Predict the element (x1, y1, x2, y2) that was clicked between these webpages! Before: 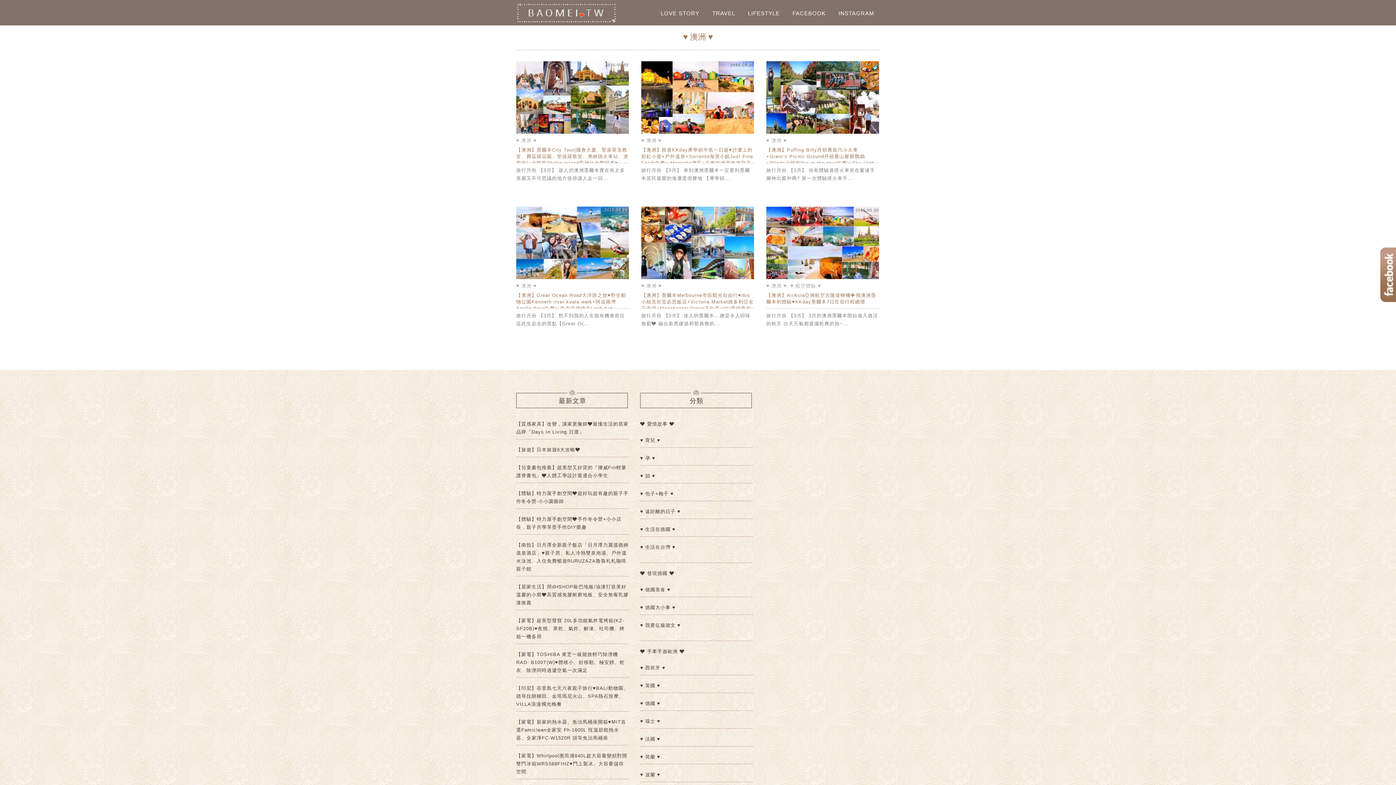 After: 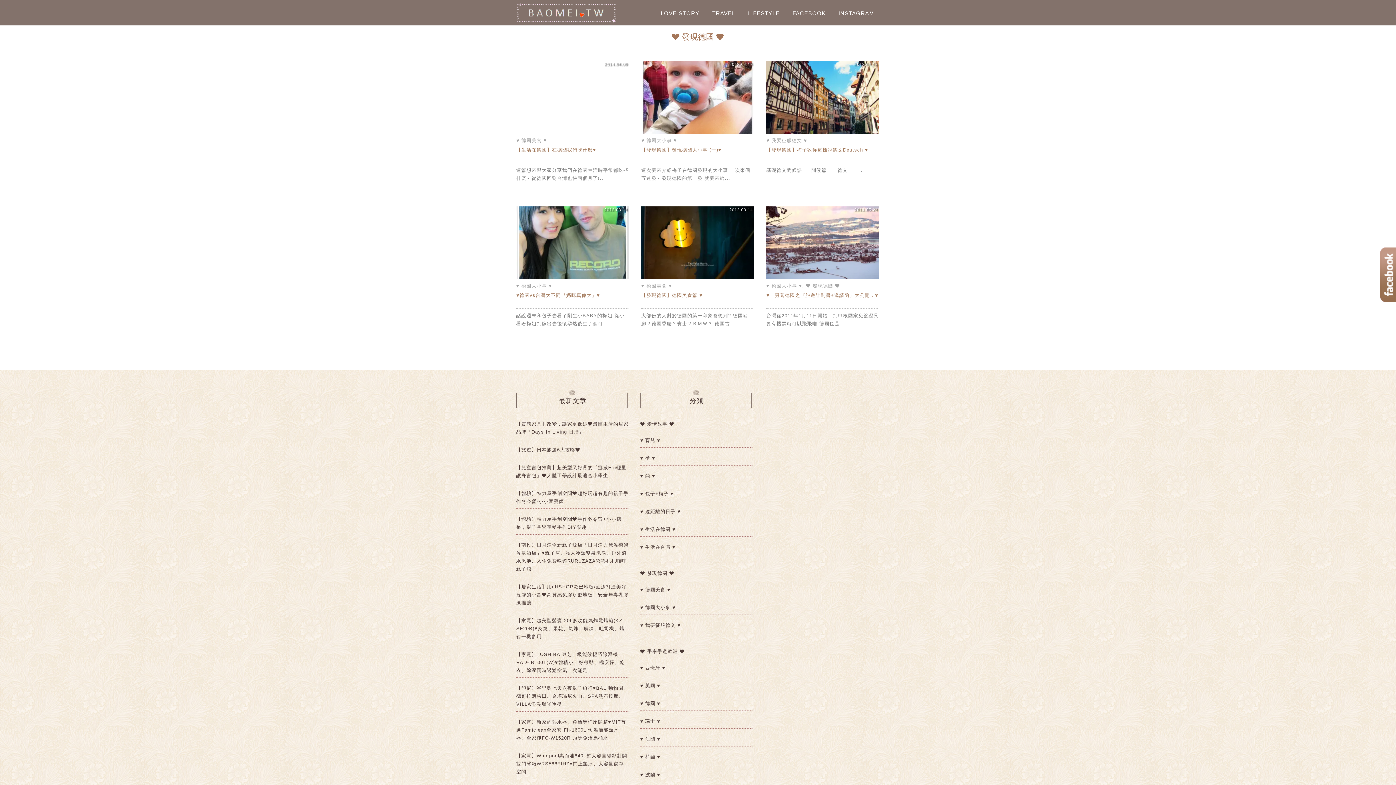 Action: label: ❤ 發現德國 ❤ bbox: (640, 570, 674, 576)